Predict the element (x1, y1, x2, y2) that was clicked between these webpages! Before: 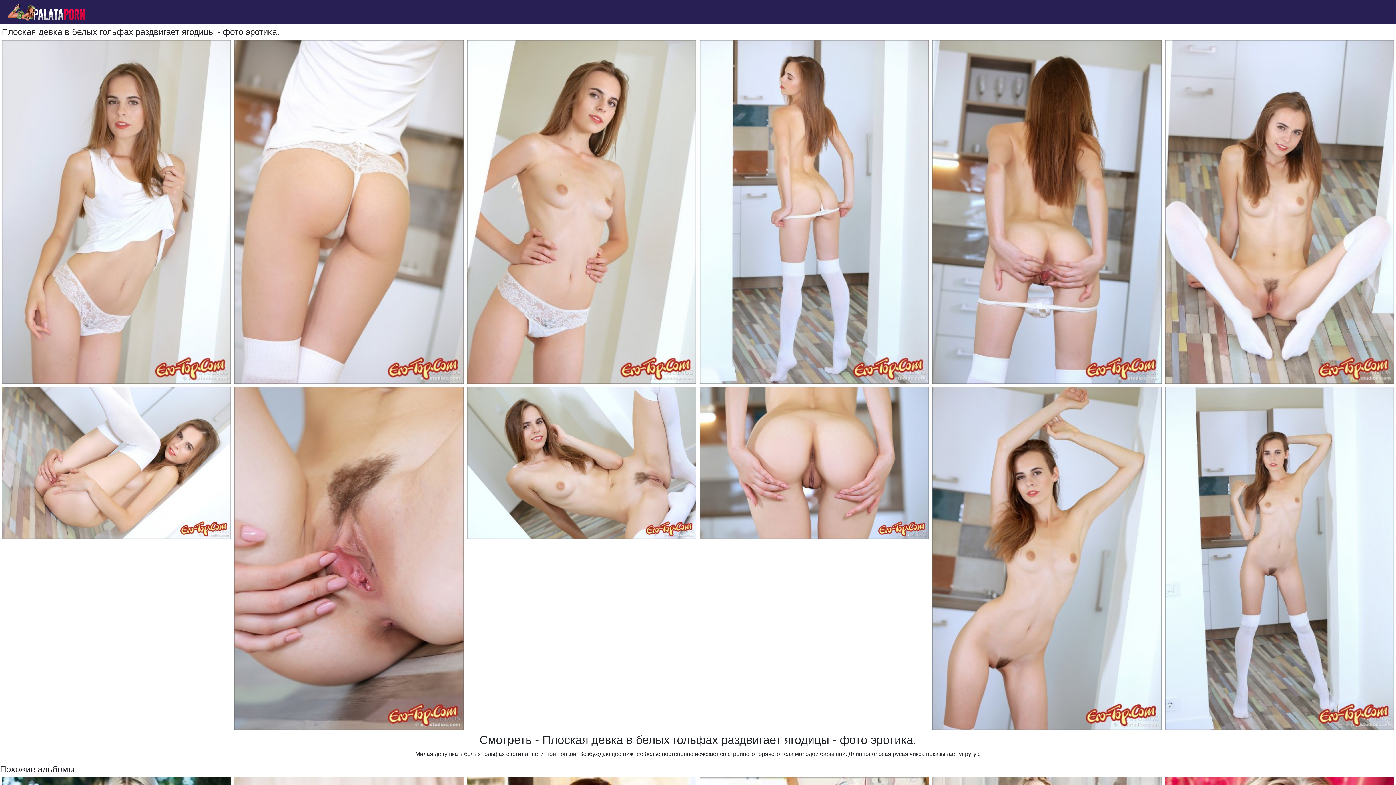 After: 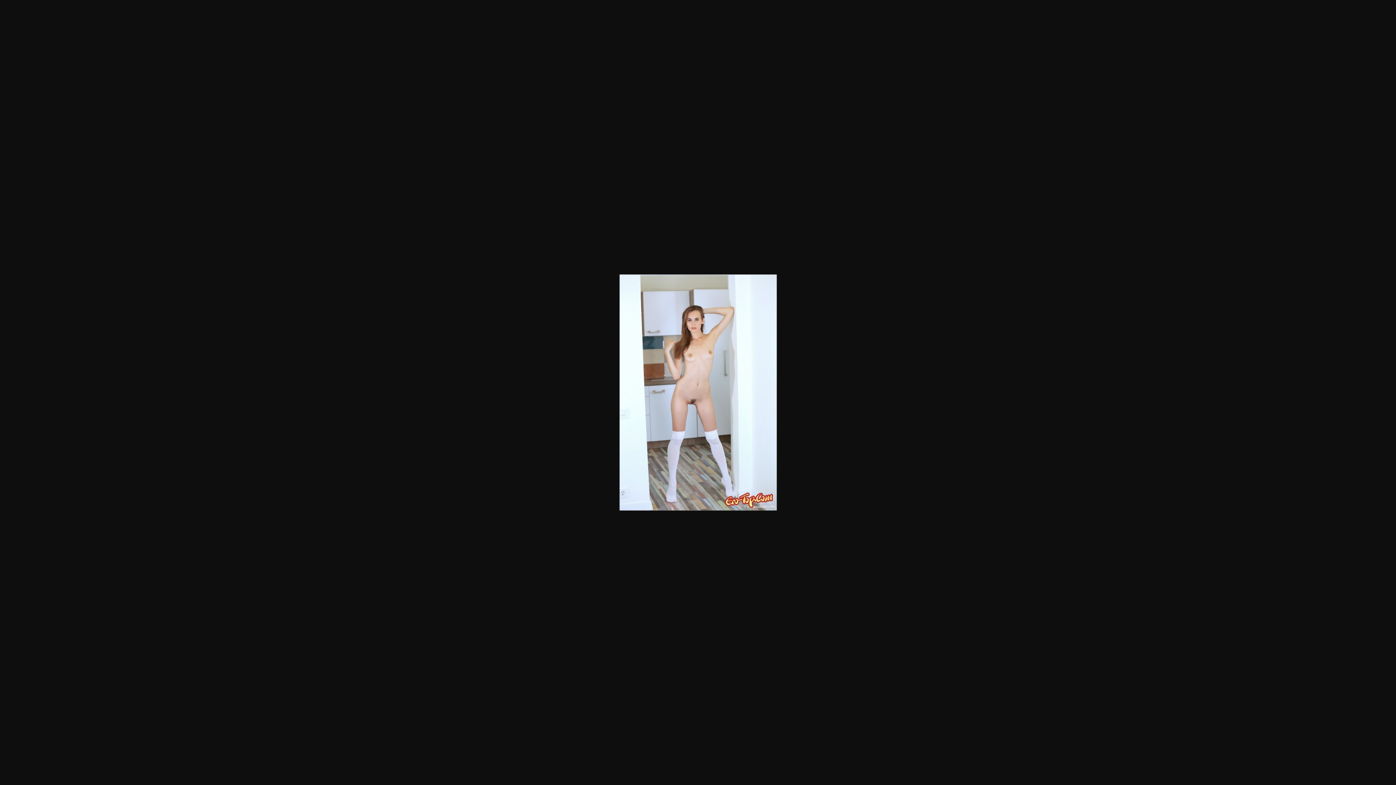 Action: bbox: (1165, 386, 1394, 730)